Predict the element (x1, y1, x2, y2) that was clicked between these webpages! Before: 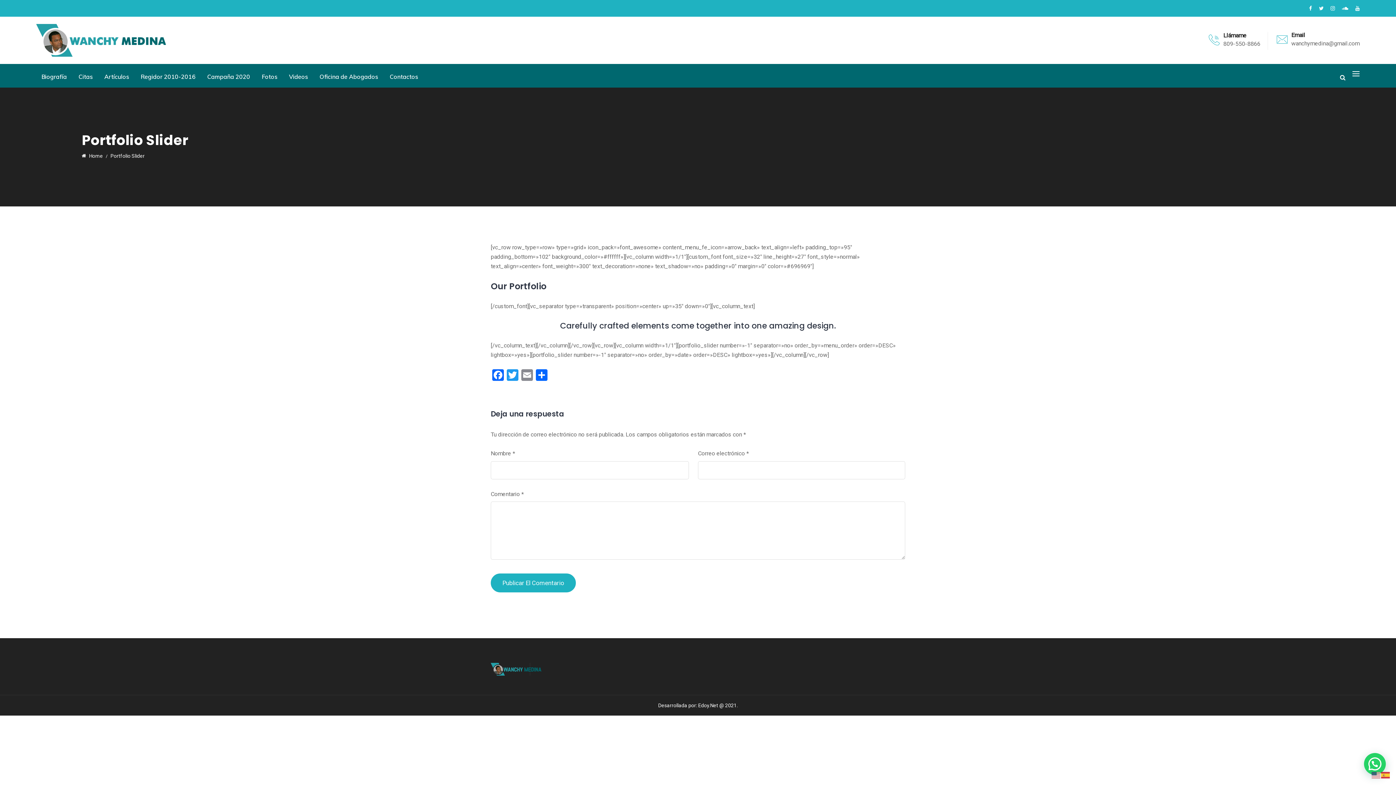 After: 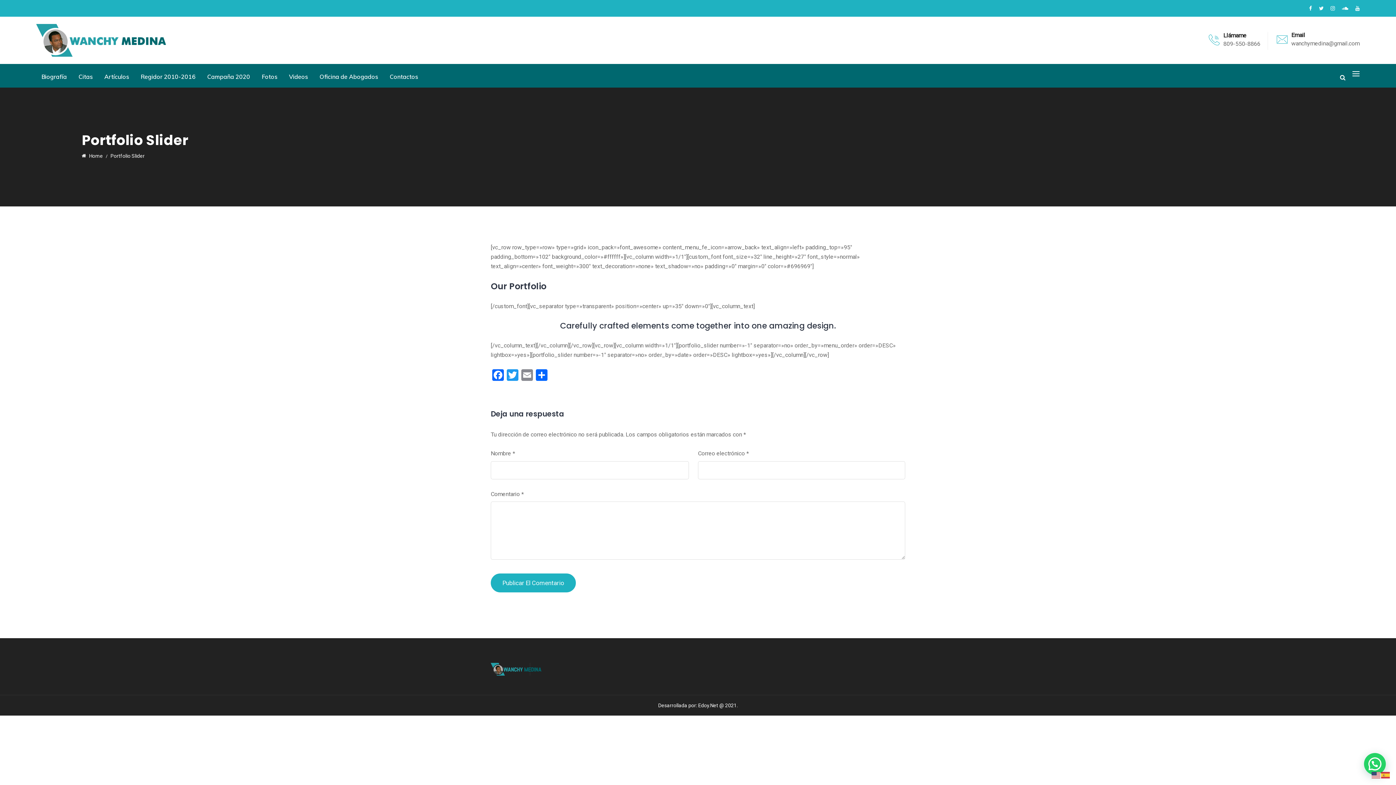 Action: bbox: (1372, 771, 1381, 778)